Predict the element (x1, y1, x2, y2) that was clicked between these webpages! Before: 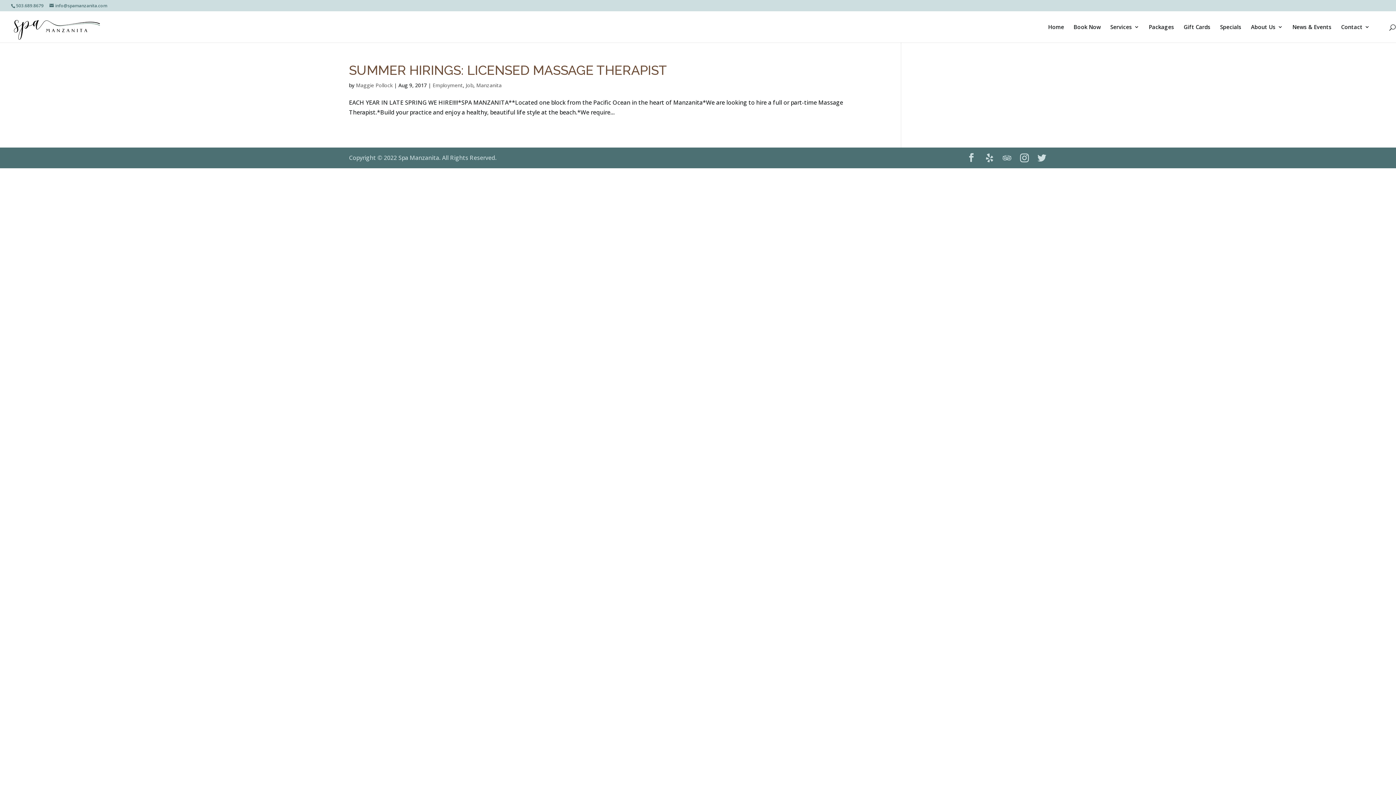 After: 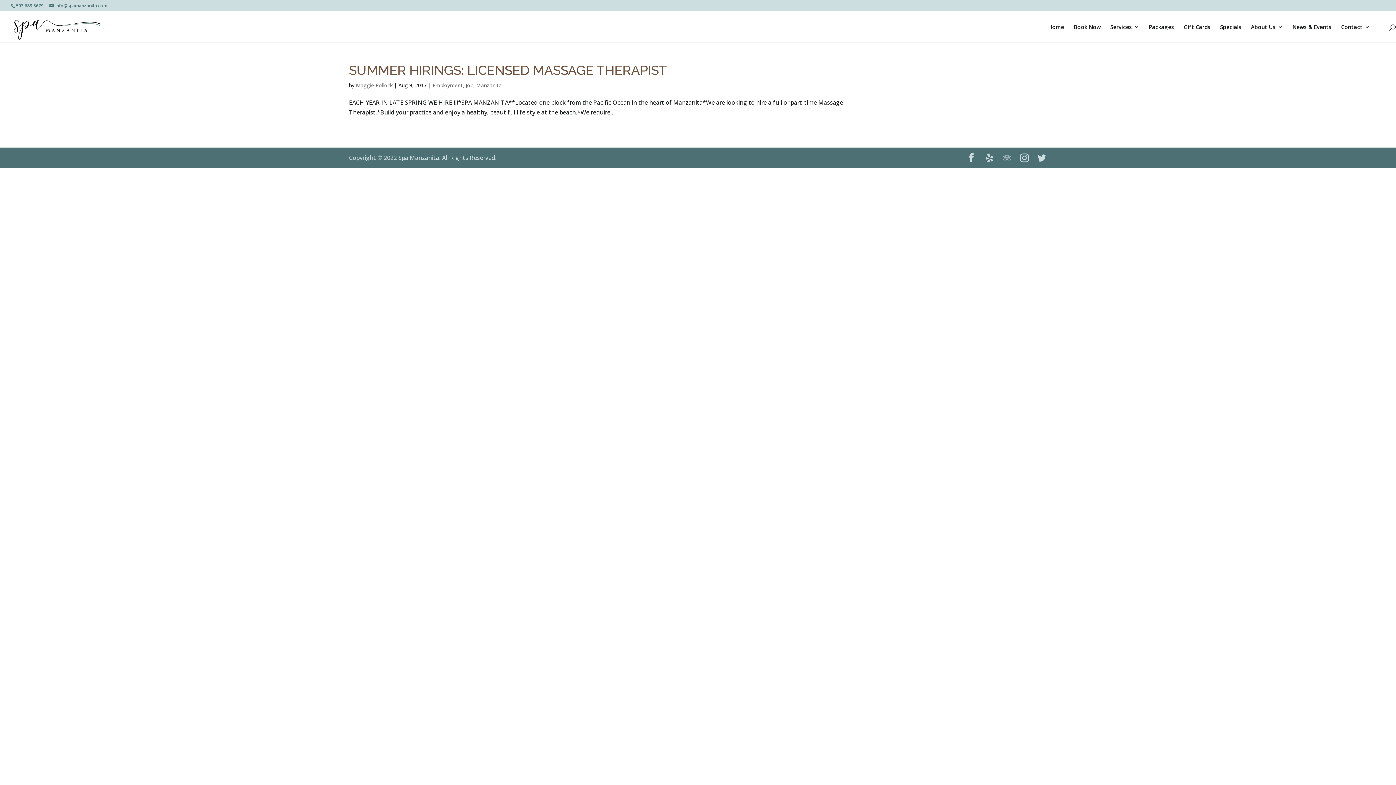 Action: bbox: (1000, 153, 1014, 162) label: TripAdvisor